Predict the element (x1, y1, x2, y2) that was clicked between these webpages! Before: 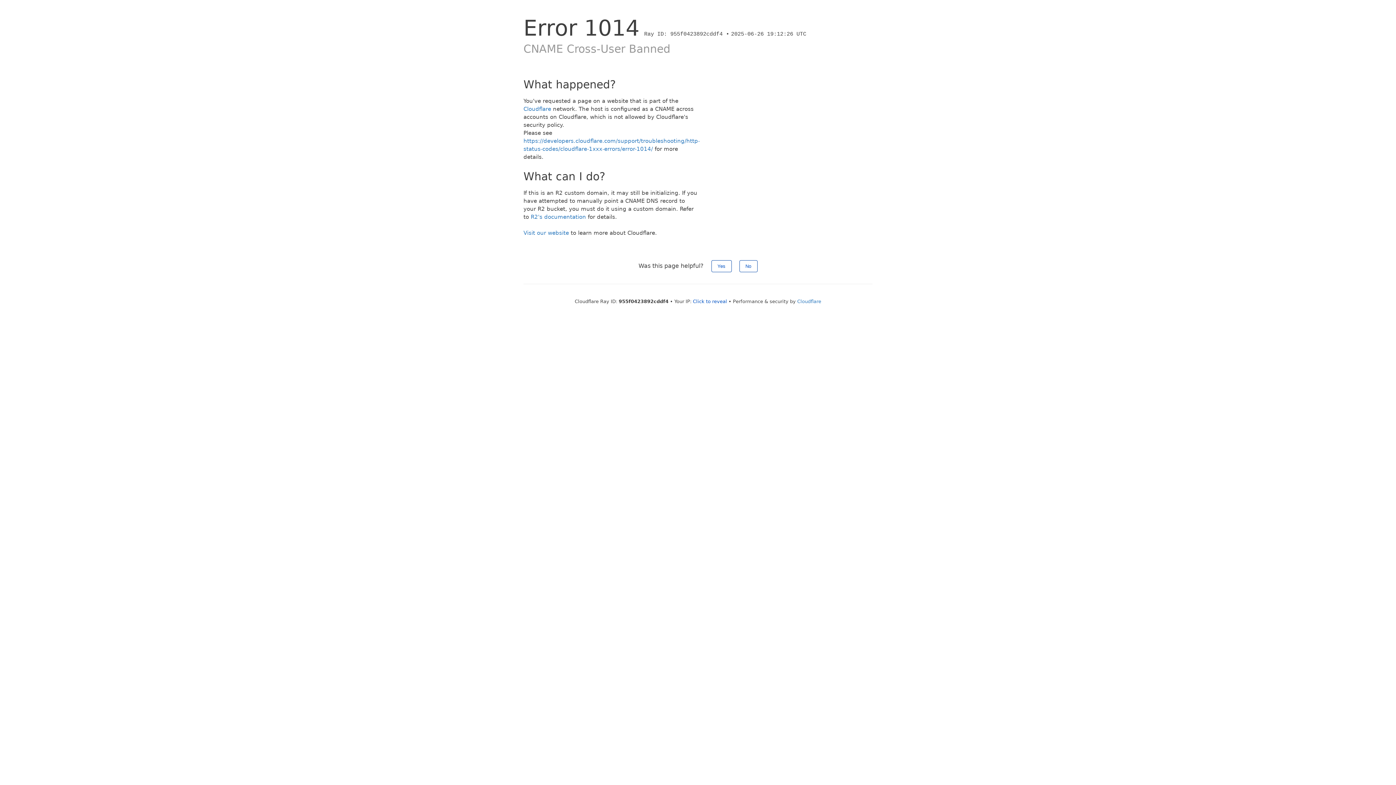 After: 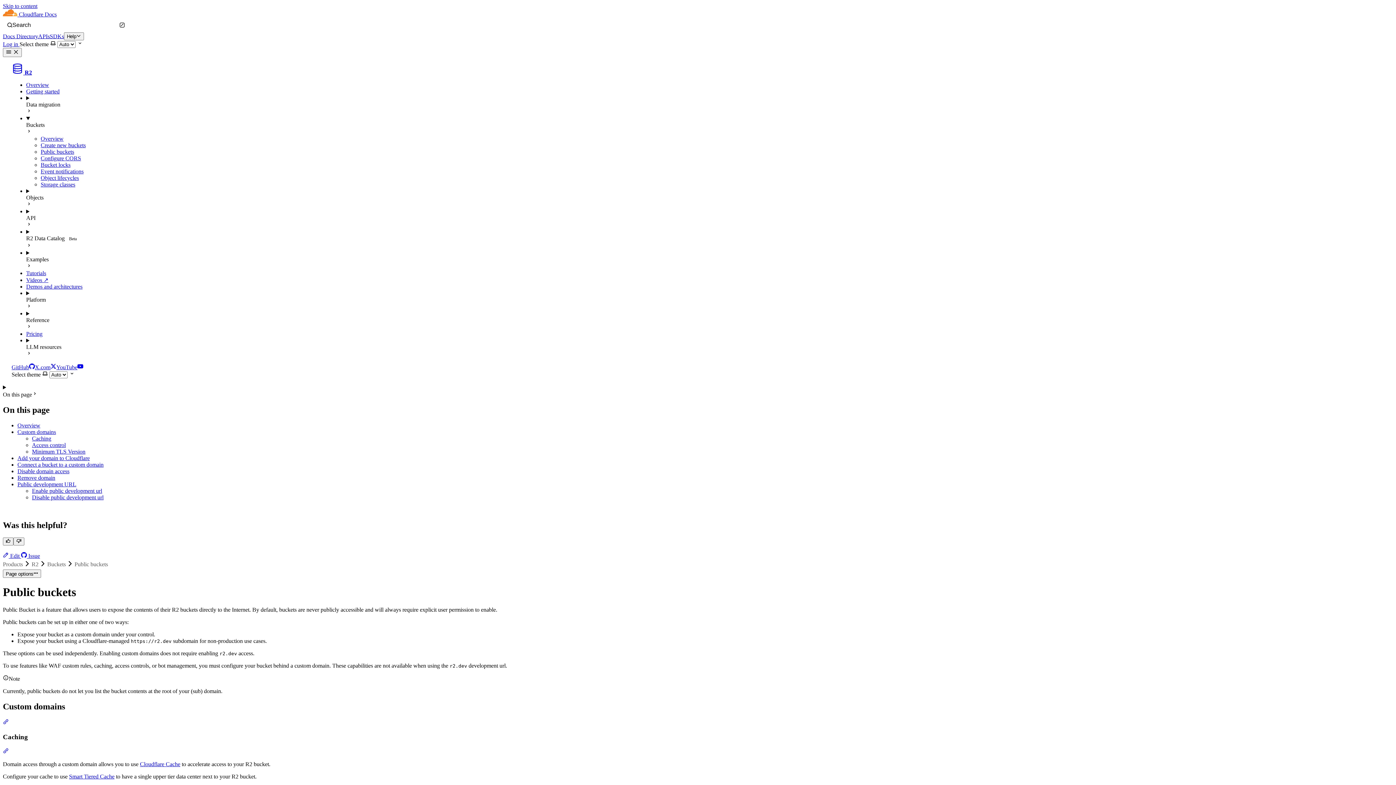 Action: bbox: (530, 213, 586, 220) label: R2's documentation